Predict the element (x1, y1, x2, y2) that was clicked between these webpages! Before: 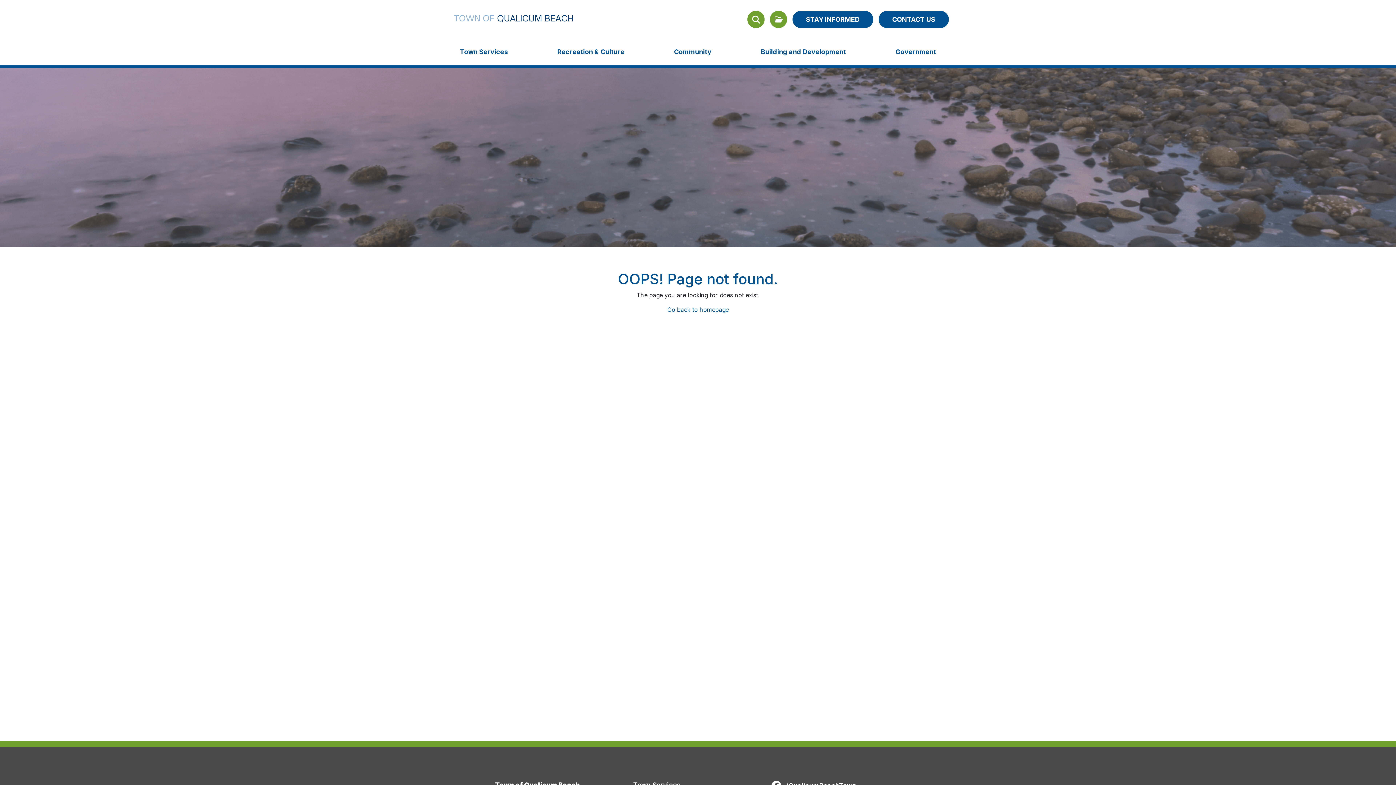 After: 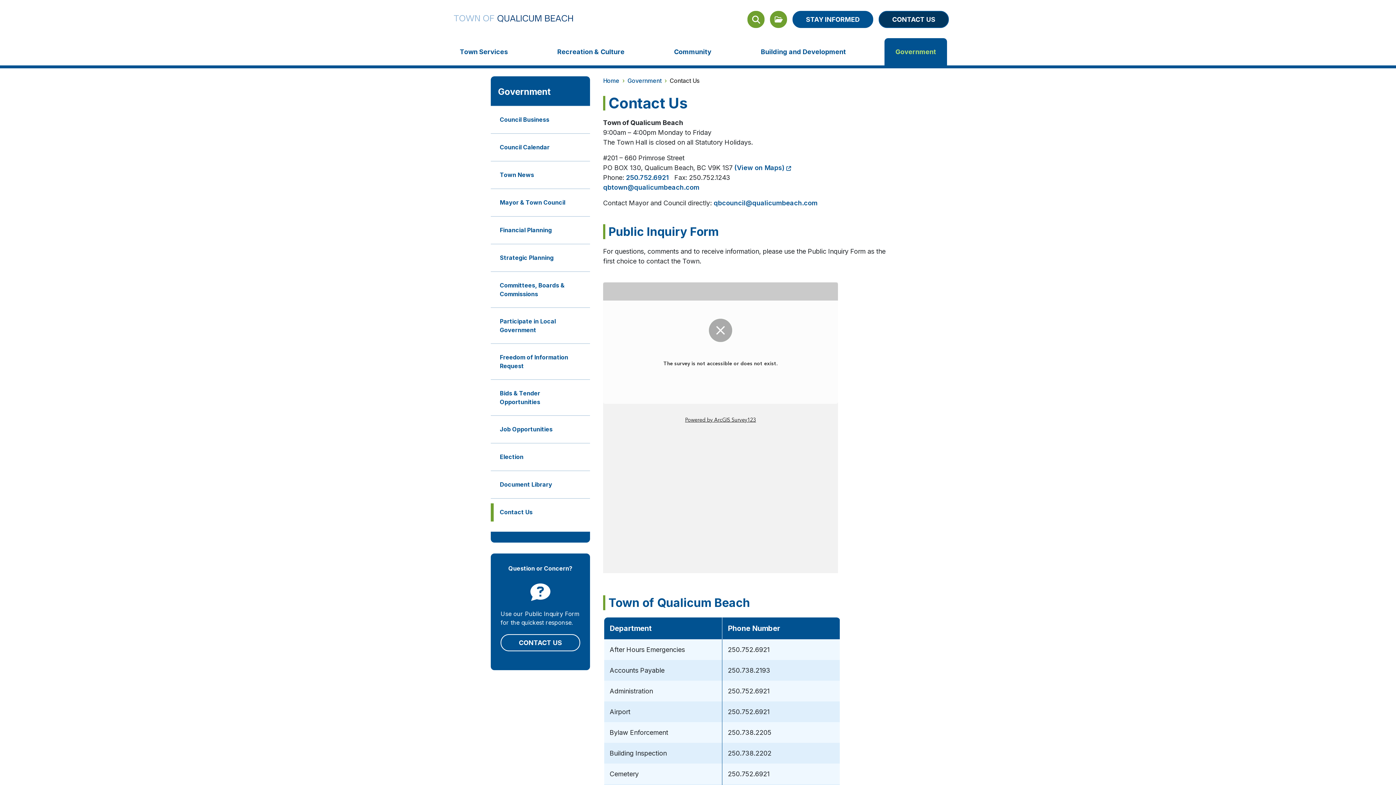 Action: bbox: (878, 10, 949, 28) label: CONTACT US